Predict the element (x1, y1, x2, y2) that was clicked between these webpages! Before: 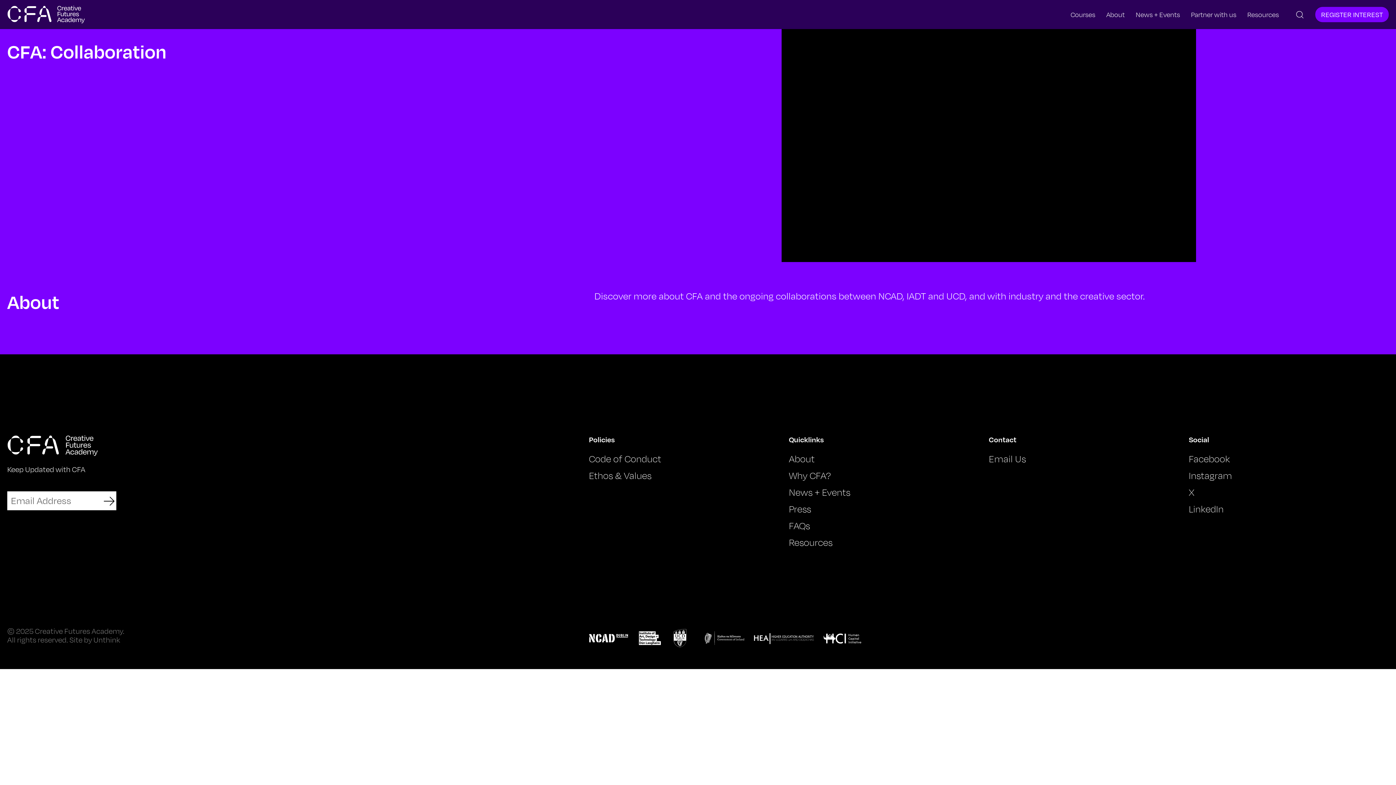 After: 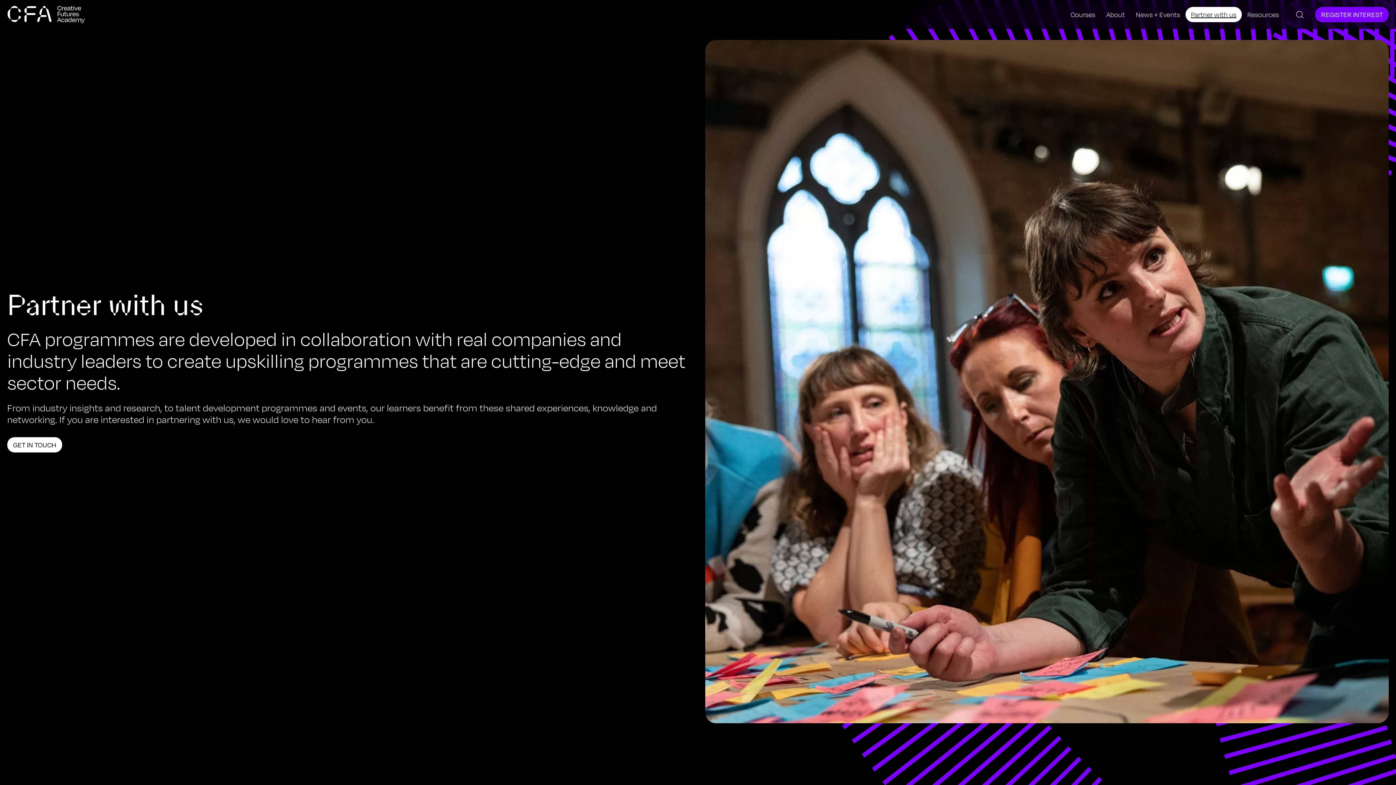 Action: label: Partner with us bbox: (1191, 10, 1236, 18)